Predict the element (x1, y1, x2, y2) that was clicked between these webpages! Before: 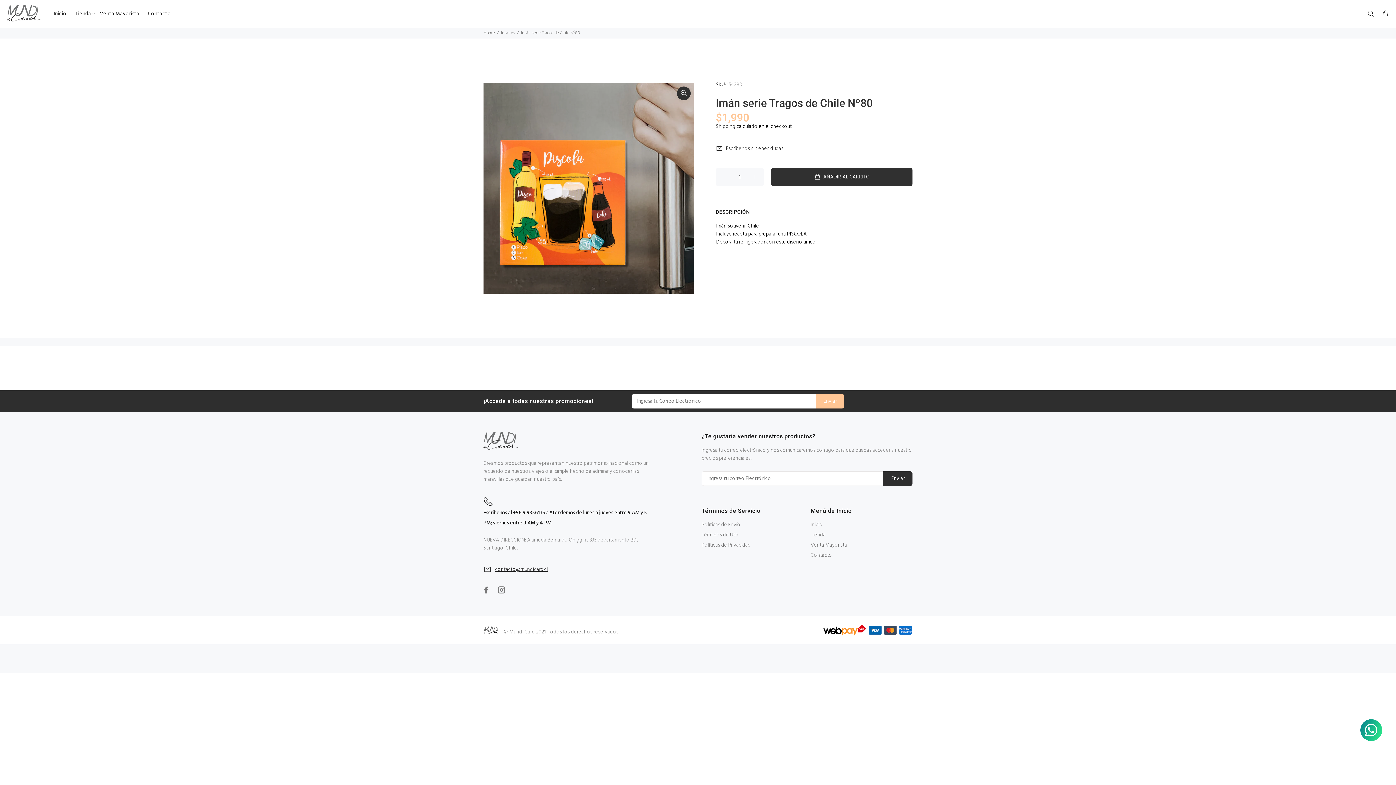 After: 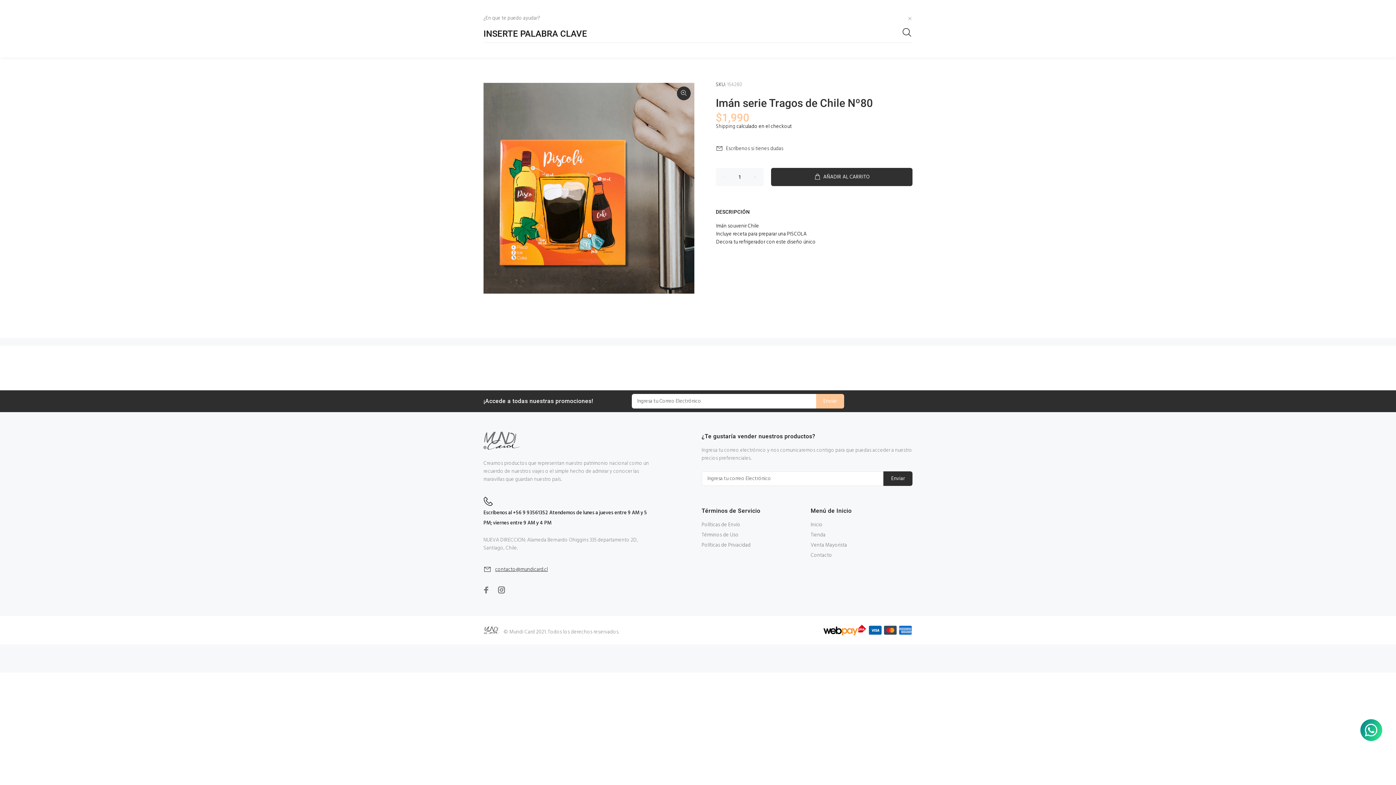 Action: bbox: (1367, 8, 1377, 20)